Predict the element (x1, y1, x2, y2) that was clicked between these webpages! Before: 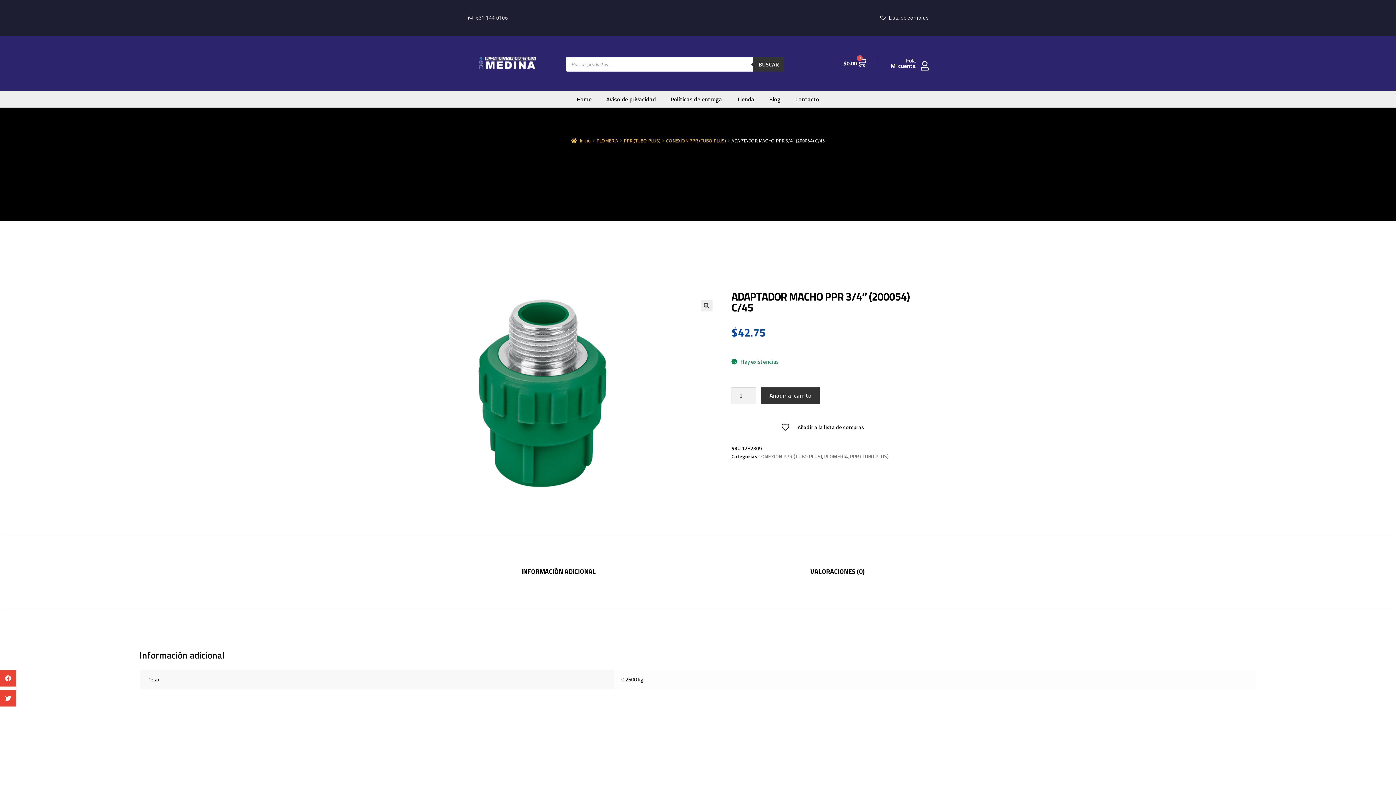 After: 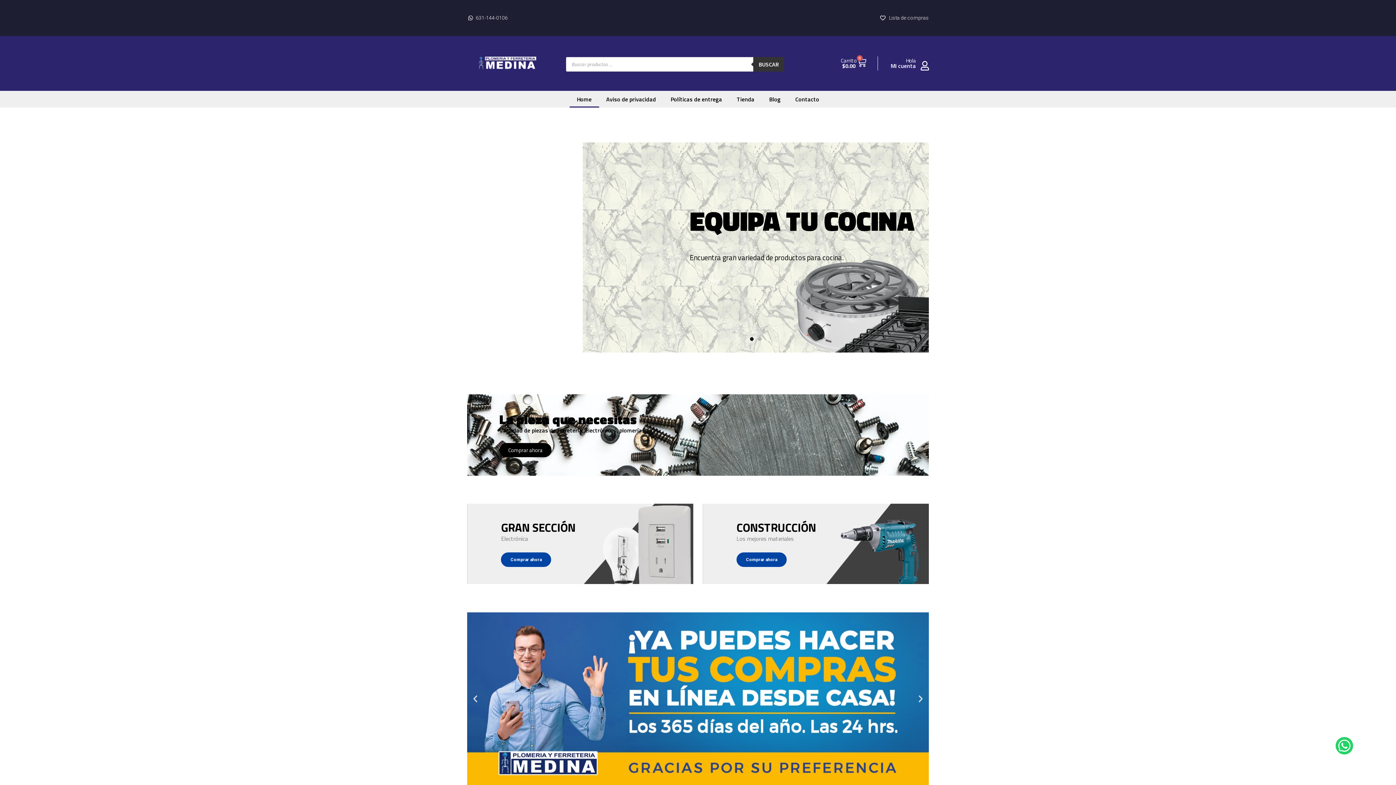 Action: bbox: (571, 137, 591, 143) label: Inicio